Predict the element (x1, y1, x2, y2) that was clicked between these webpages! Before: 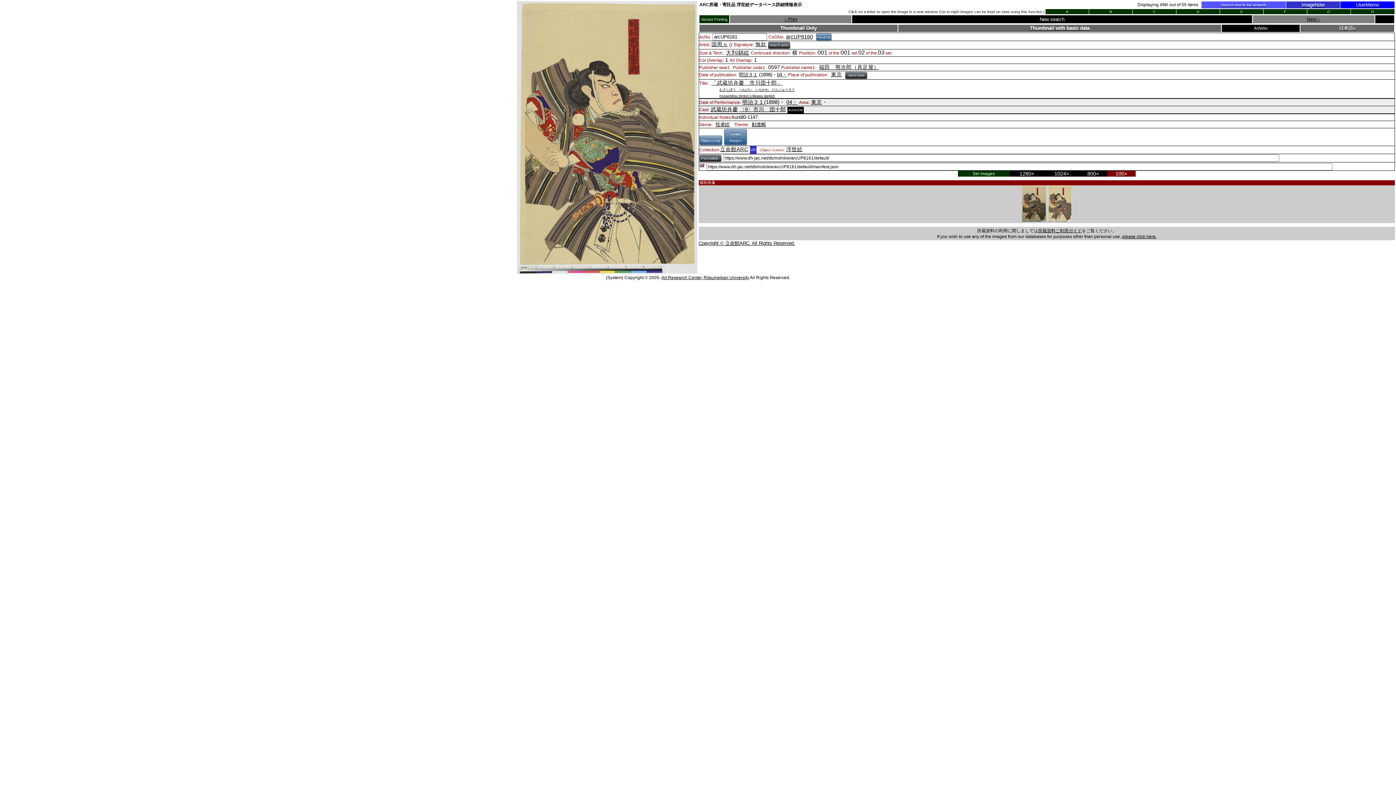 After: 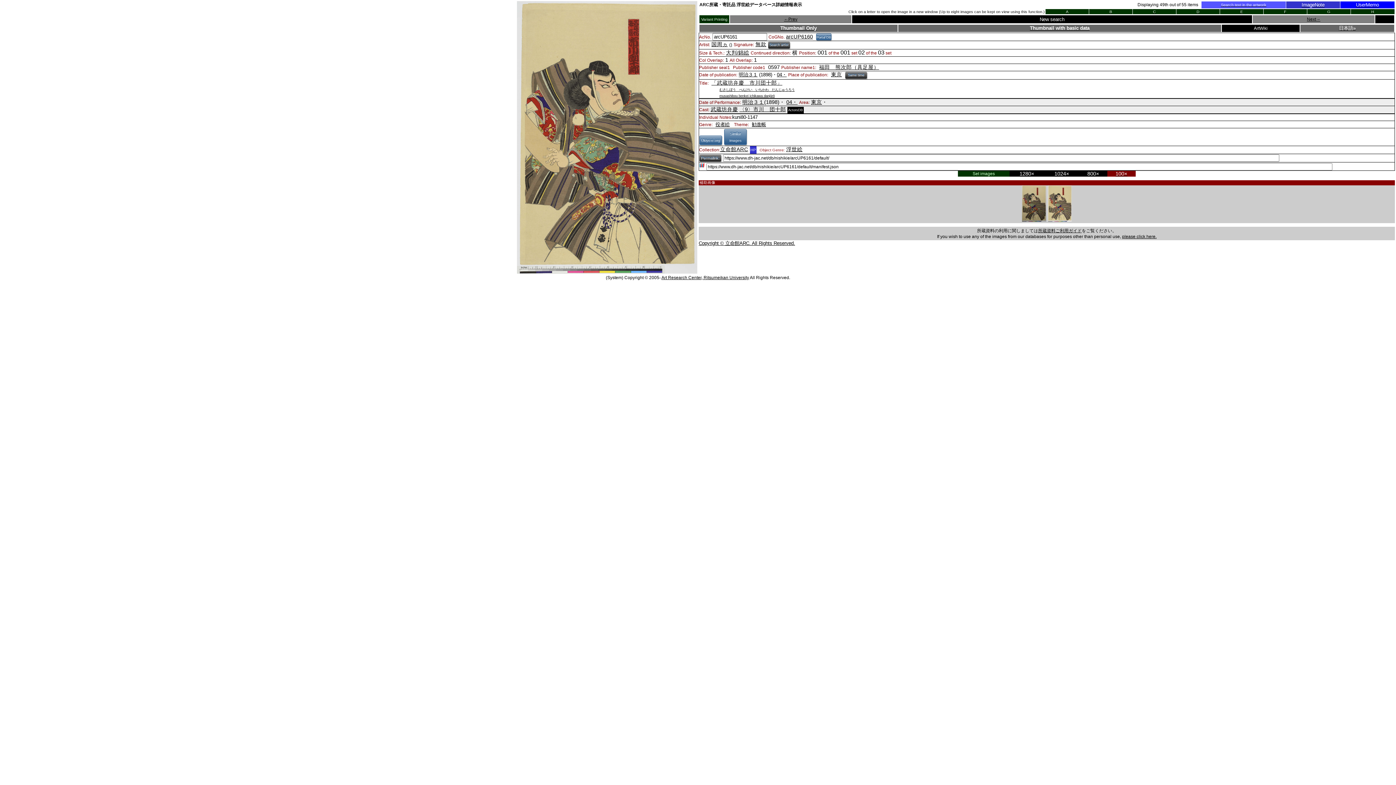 Action: bbox: (1022, 216, 1046, 222)